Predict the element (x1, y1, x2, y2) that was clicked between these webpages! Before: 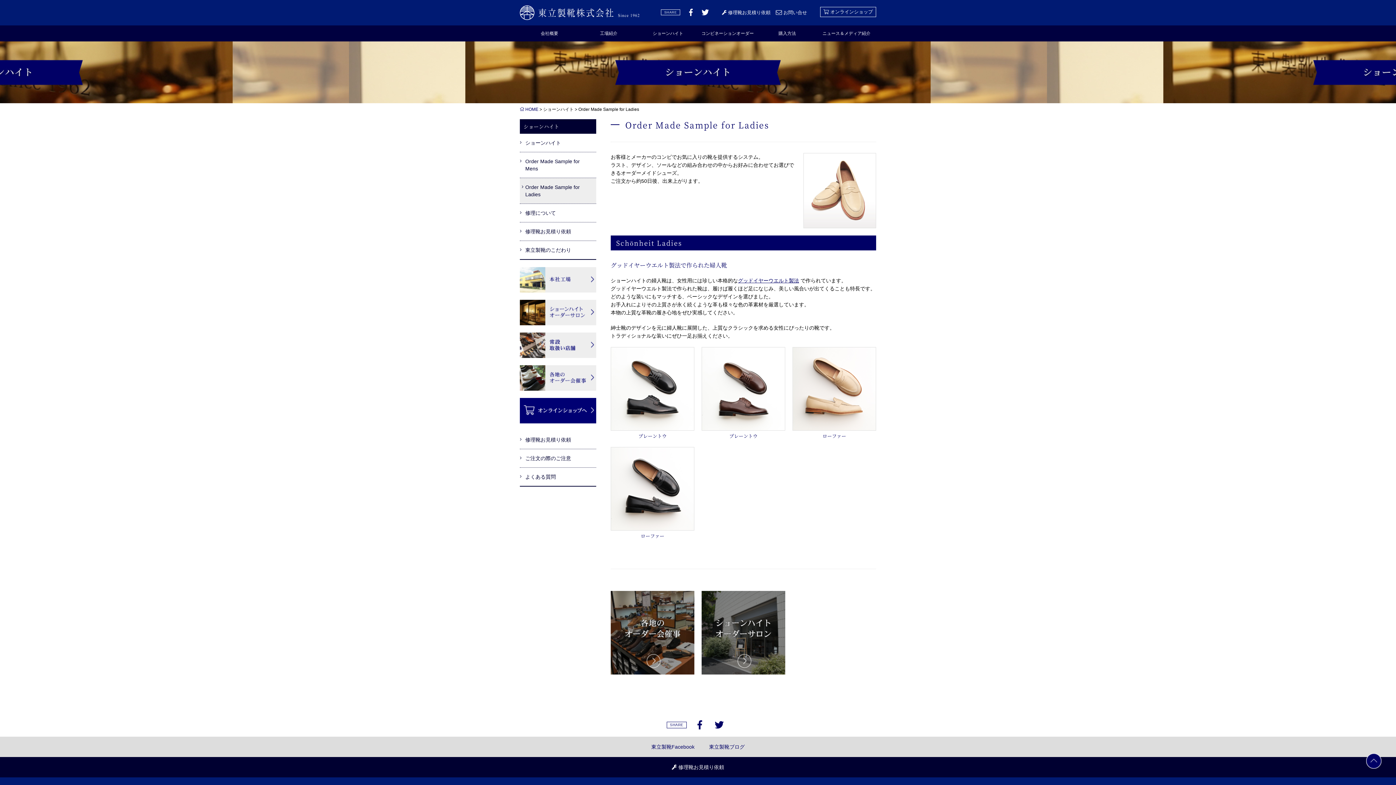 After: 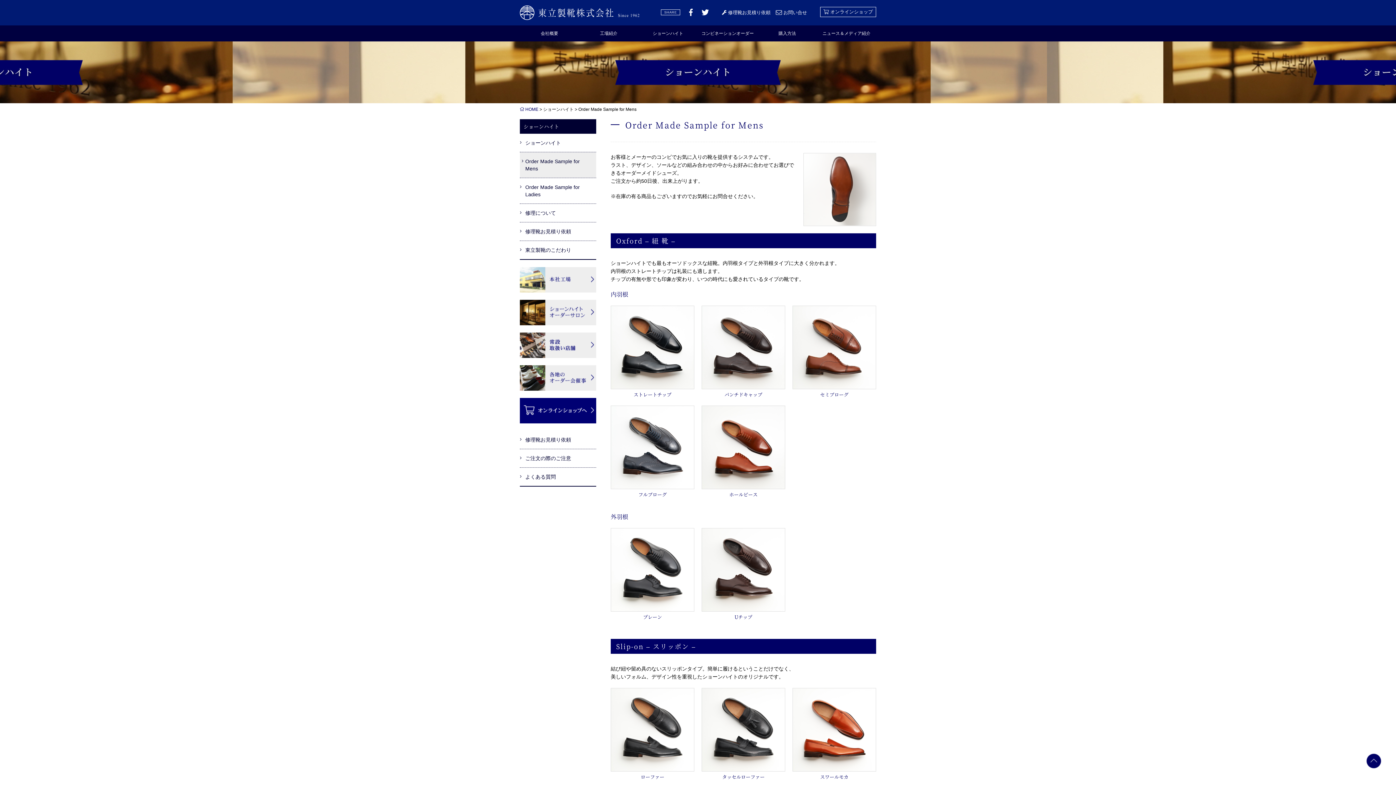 Action: label: Order Made Sample for Mens bbox: (520, 152, 596, 177)